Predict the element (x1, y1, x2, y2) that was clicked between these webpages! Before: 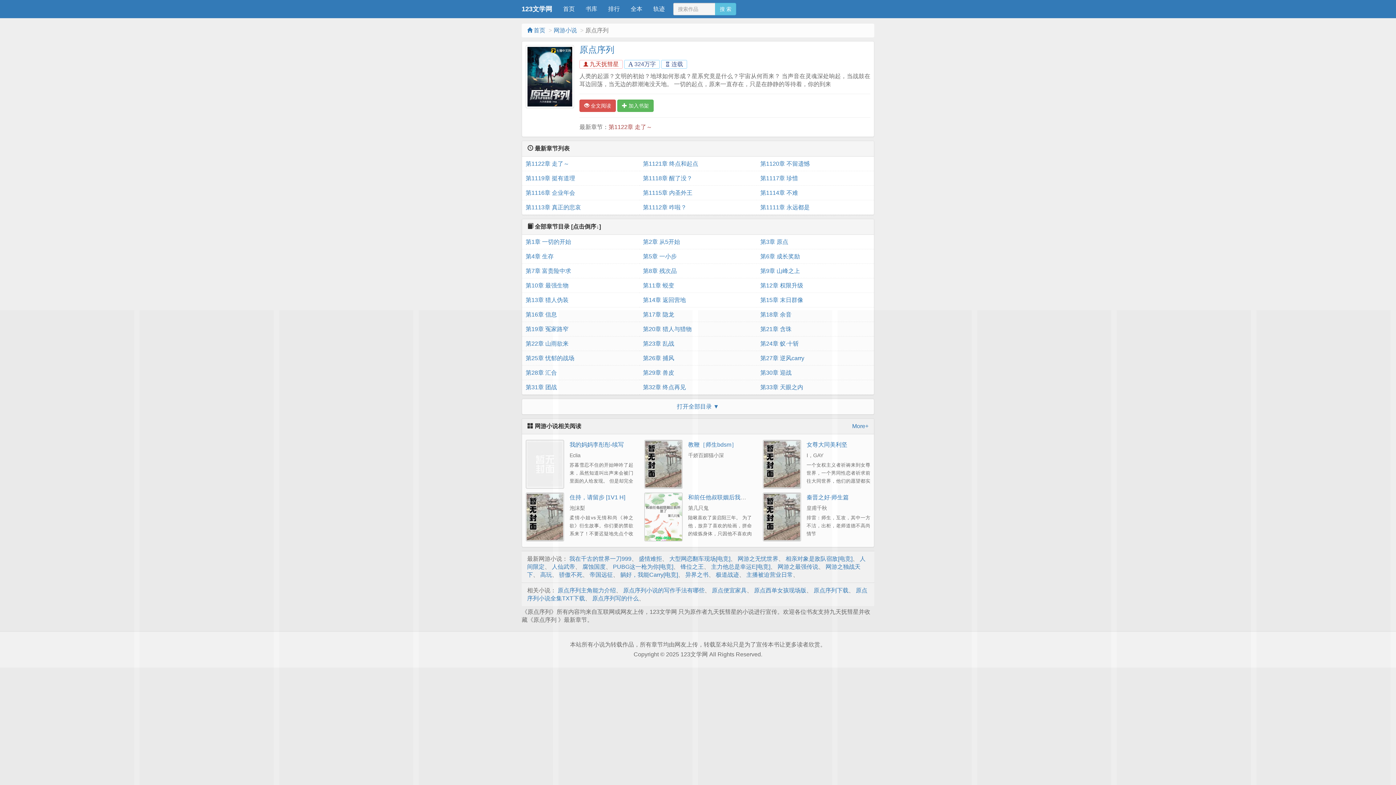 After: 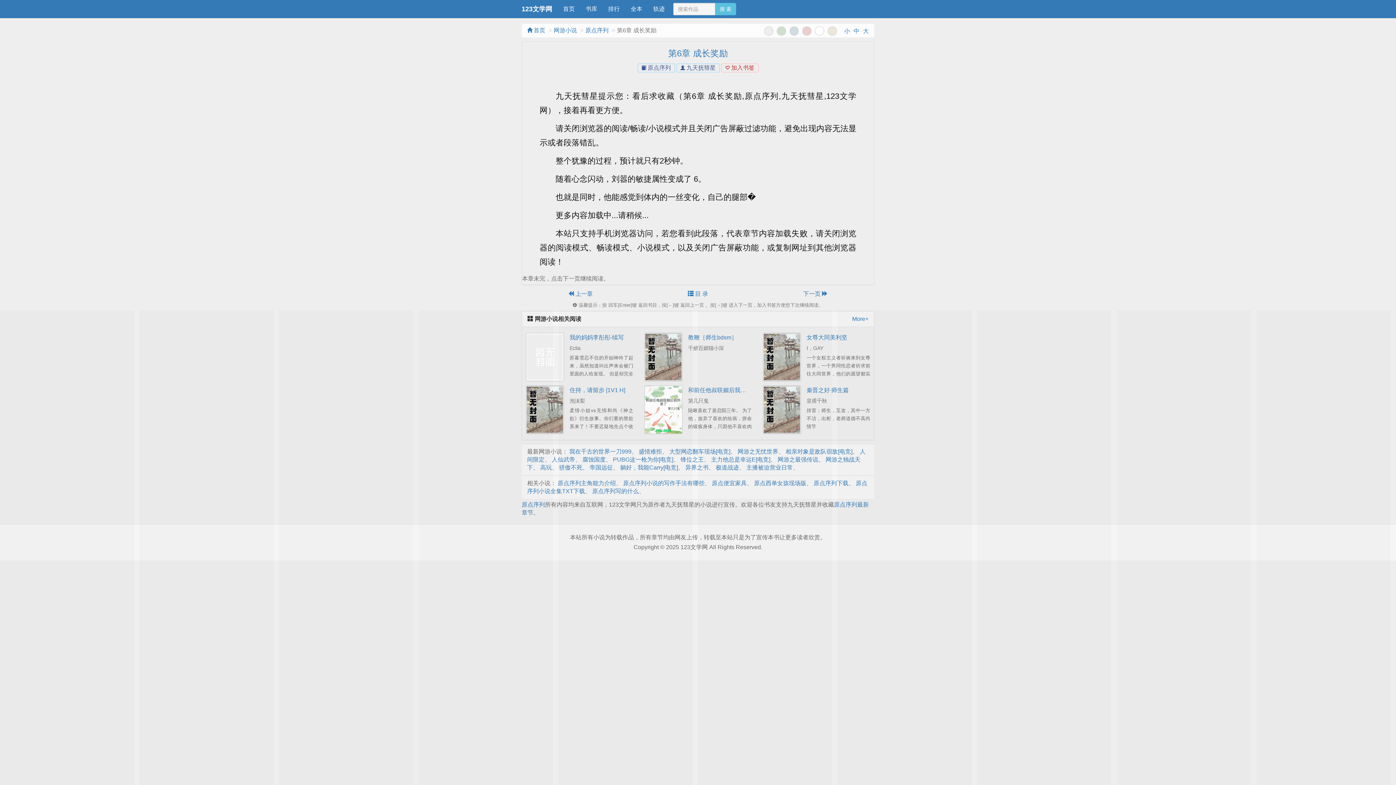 Action: label: 第6章 成长奖励 bbox: (760, 249, 870, 264)